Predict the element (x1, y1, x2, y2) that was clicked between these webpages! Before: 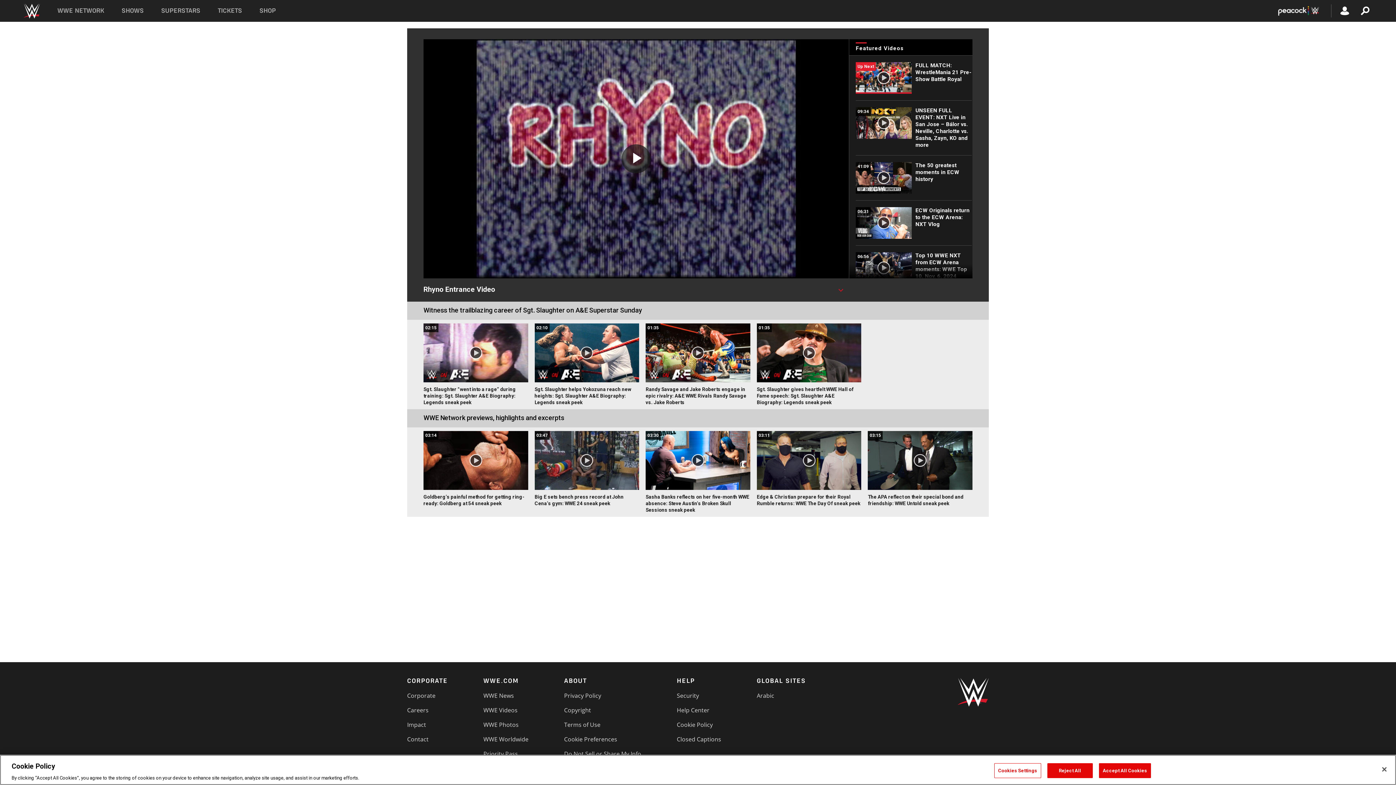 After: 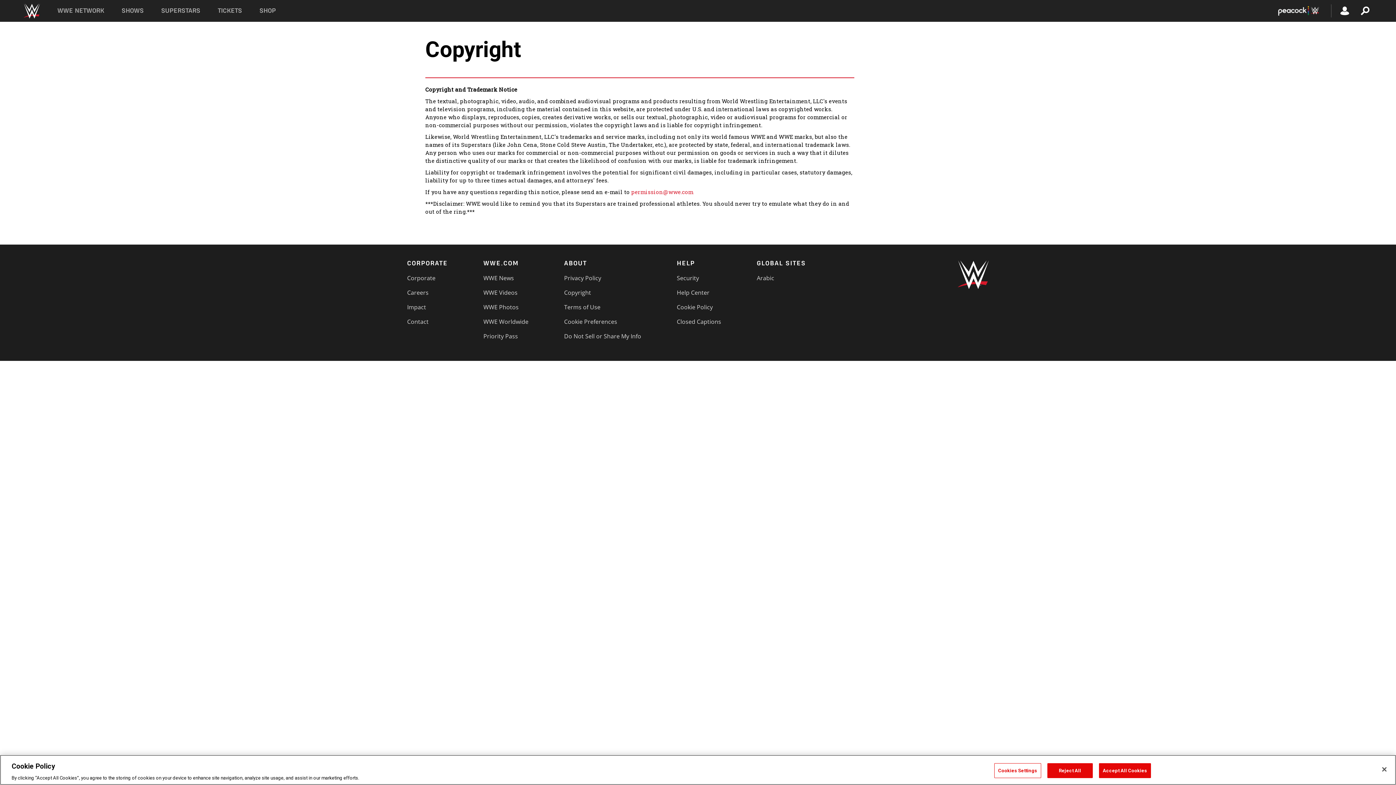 Action: label: Copyright bbox: (564, 706, 591, 714)